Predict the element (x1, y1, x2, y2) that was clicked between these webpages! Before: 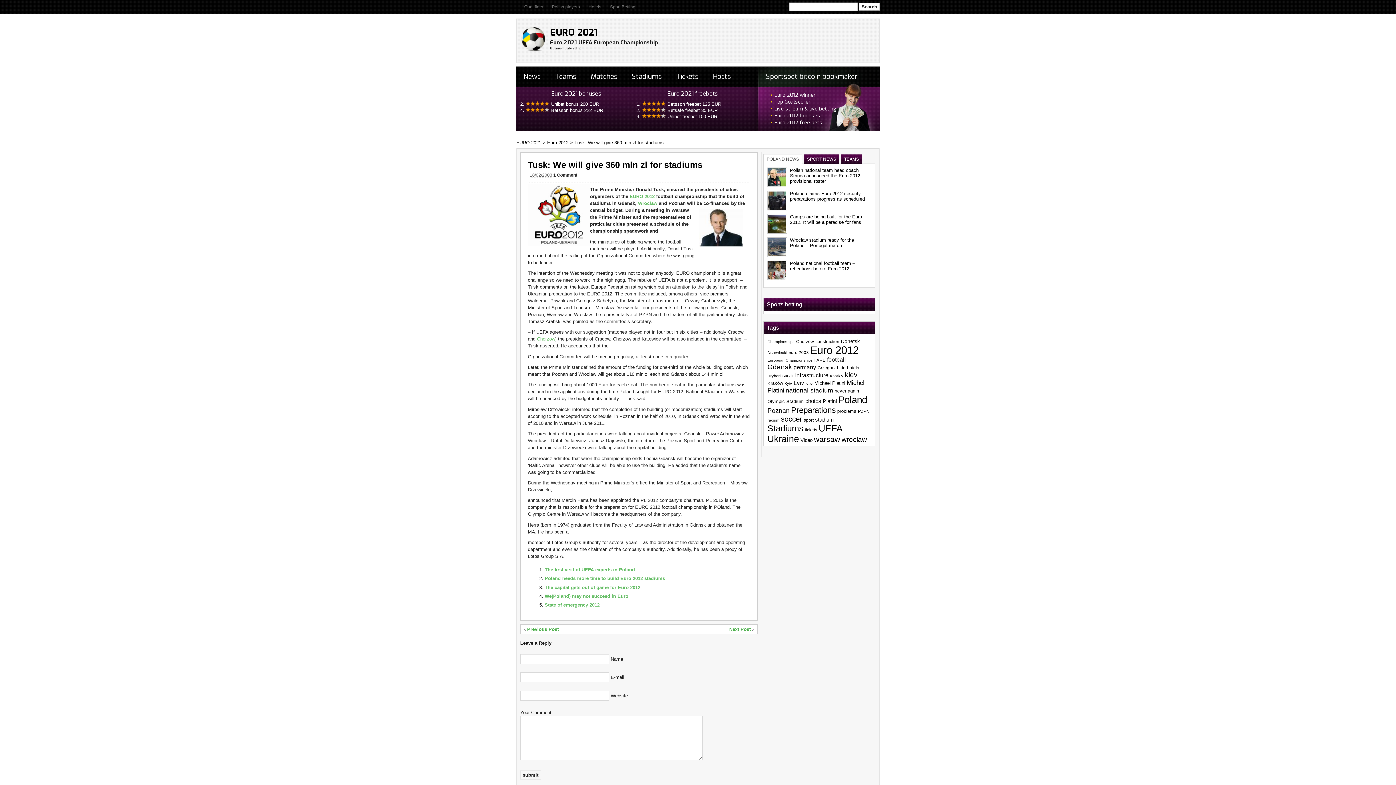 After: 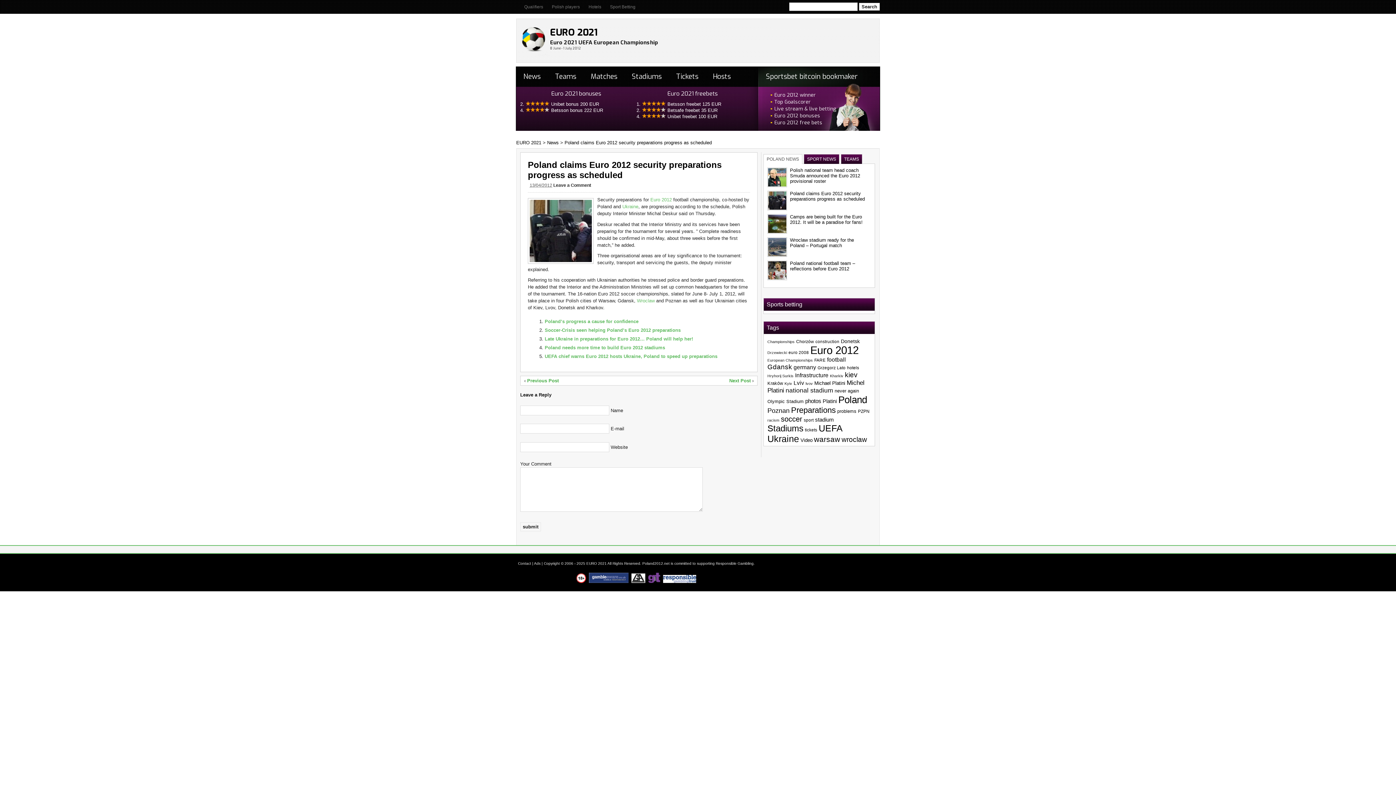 Action: bbox: (790, 190, 871, 201) label: Poland claims Euro 2012 security preparations progress as scheduled